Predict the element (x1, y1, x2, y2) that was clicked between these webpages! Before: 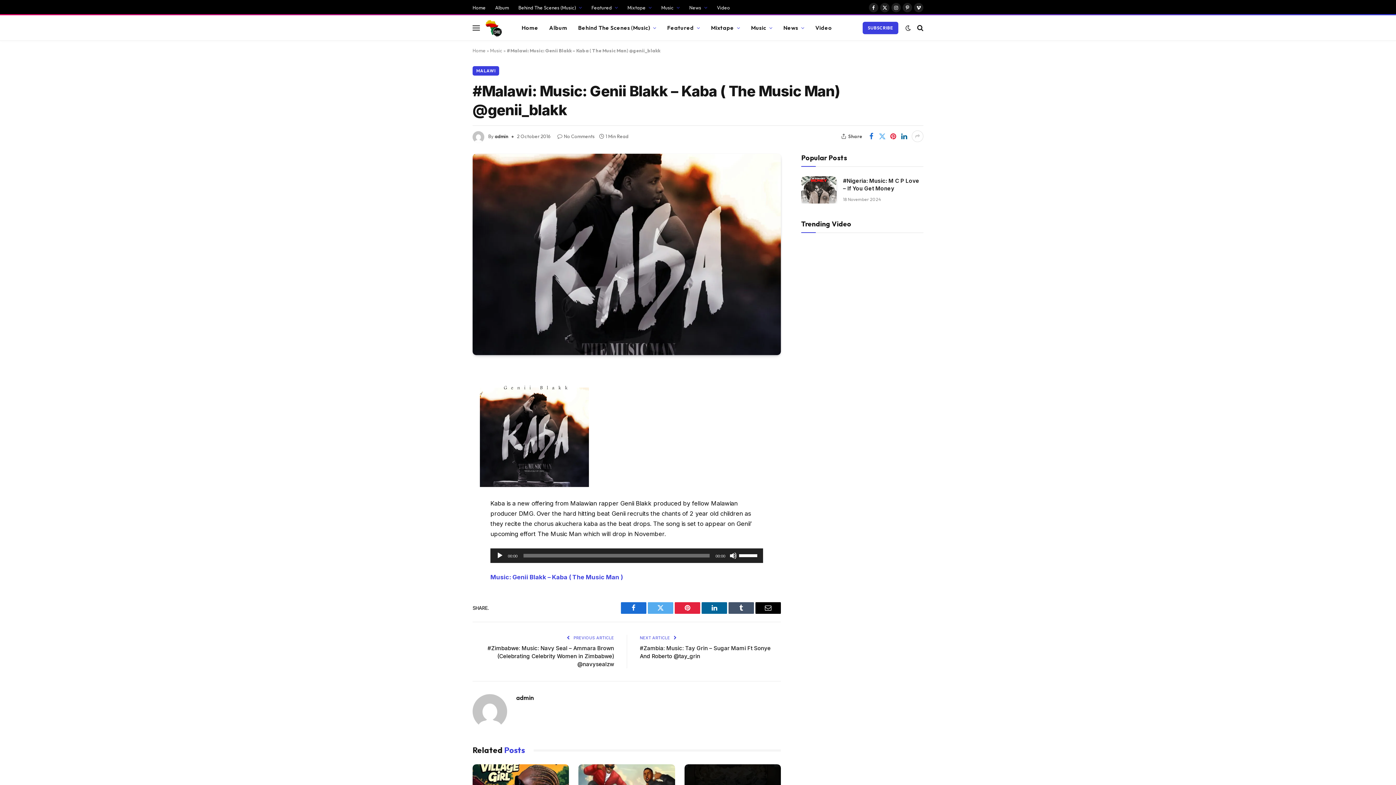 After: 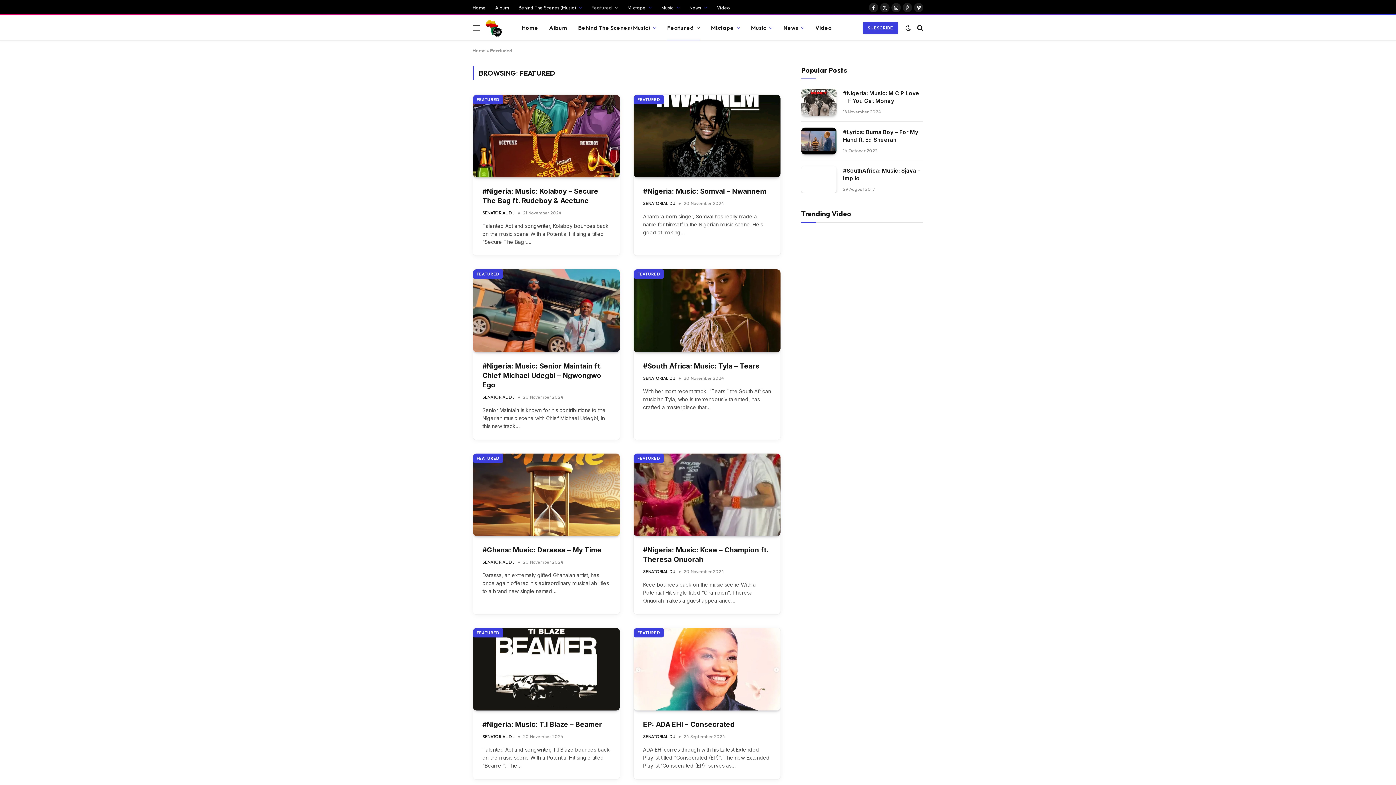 Action: label: Featured bbox: (586, 1, 622, 14)